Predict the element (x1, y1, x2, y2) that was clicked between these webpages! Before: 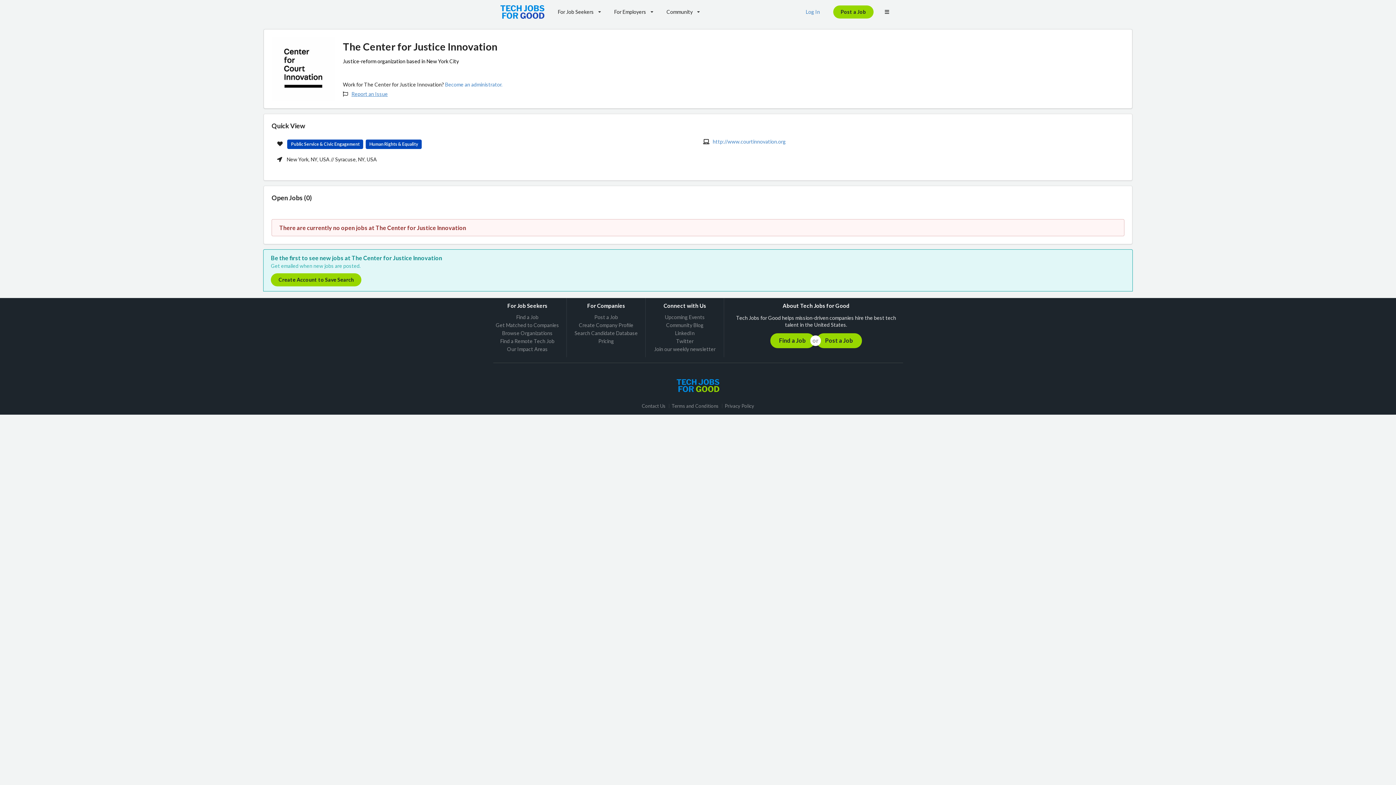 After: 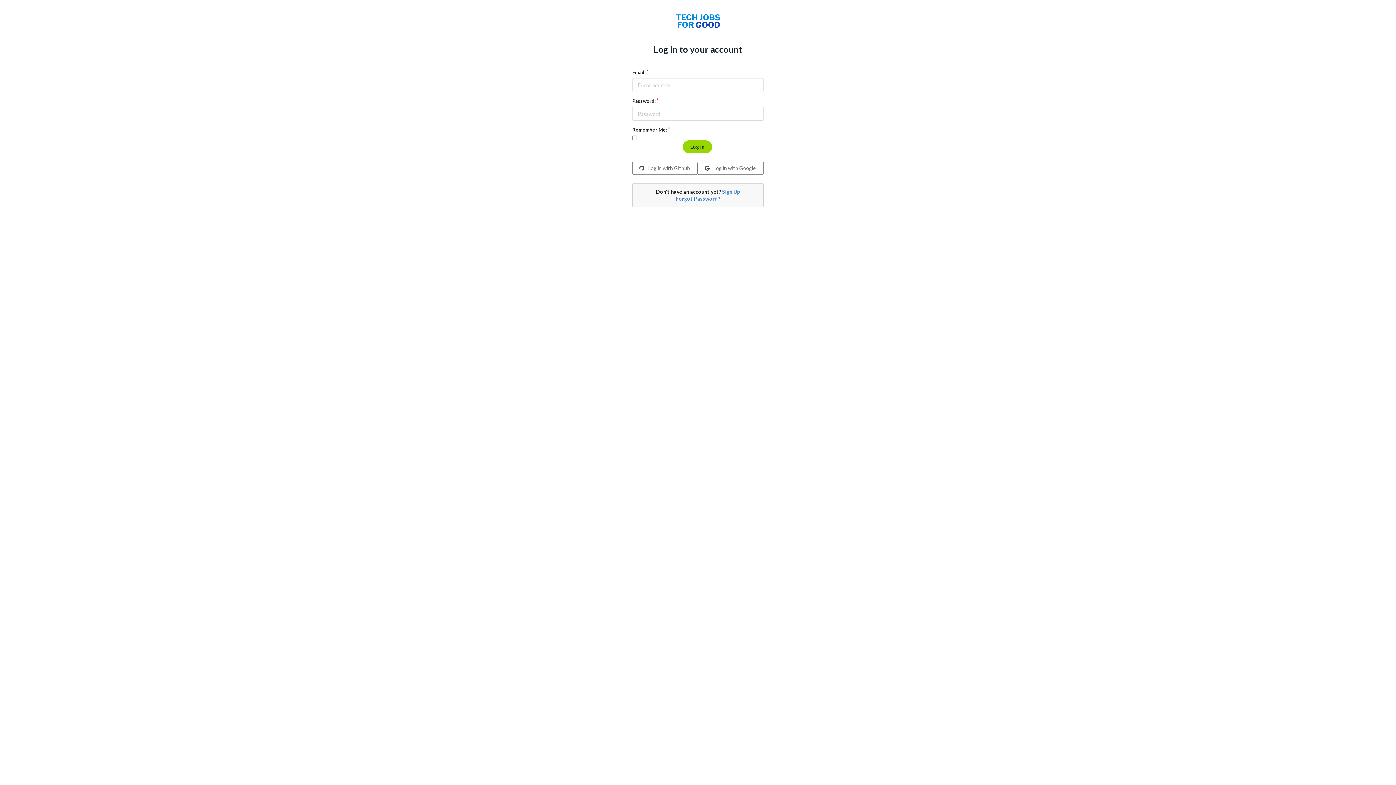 Action: bbox: (816, 333, 862, 348) label: Post a Job